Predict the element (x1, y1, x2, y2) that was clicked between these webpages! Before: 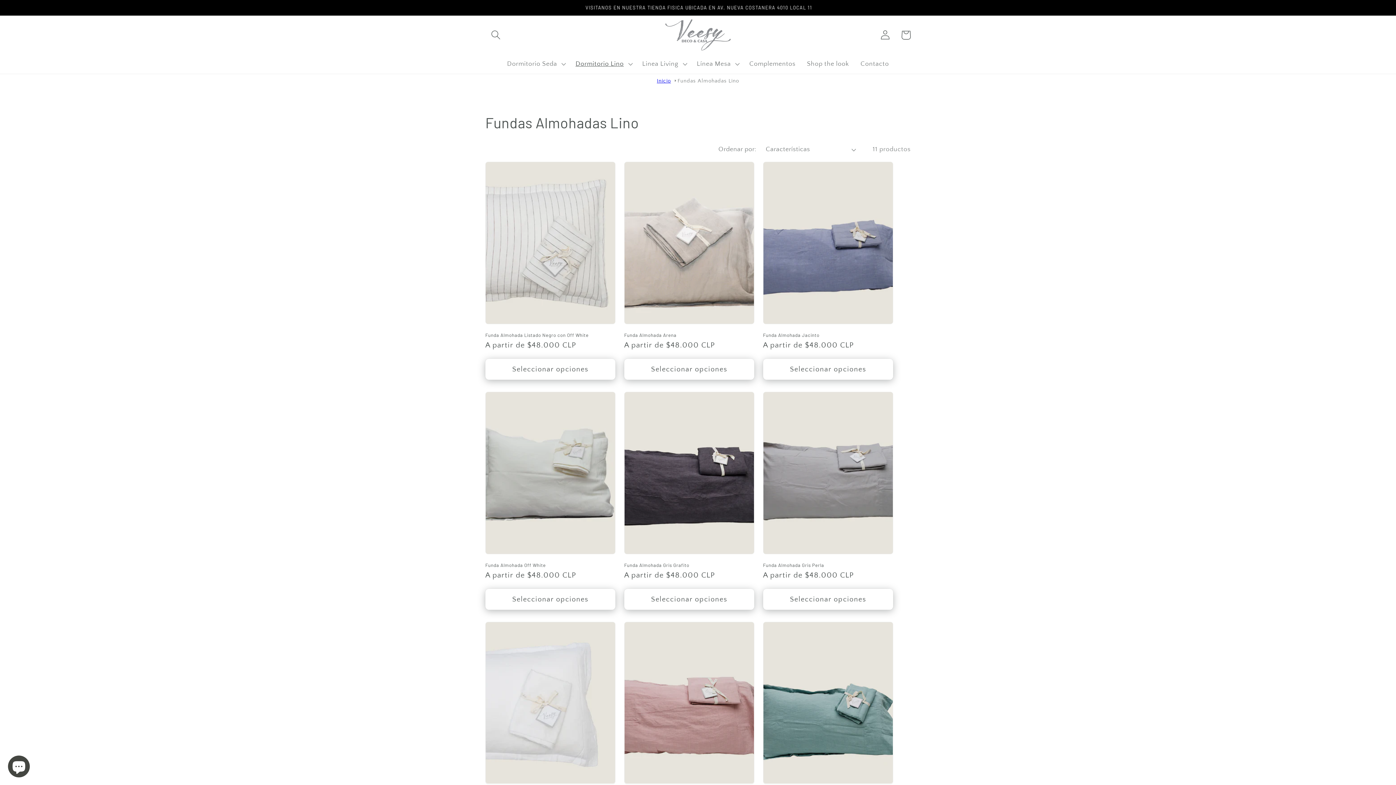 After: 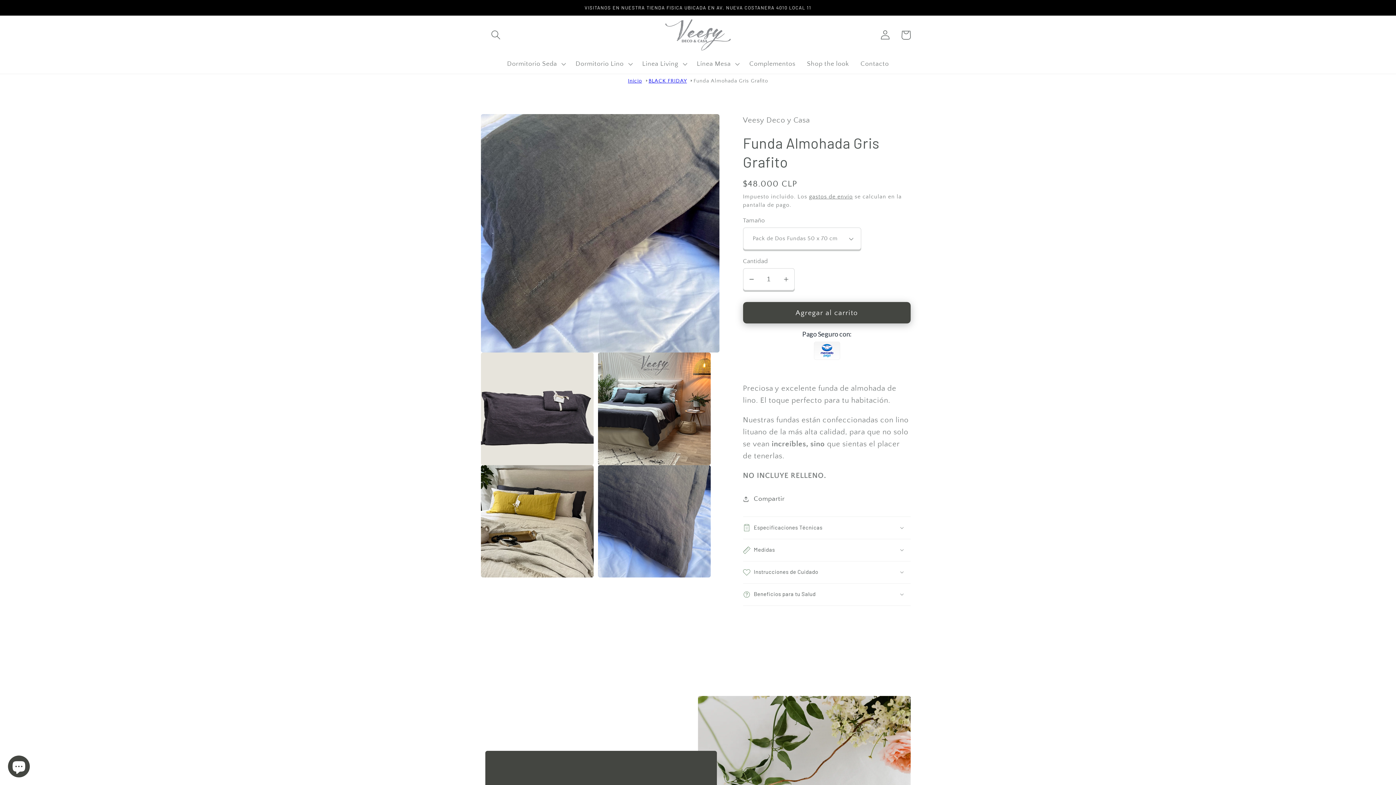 Action: label: Funda Almohada Gris Grafito bbox: (624, 562, 754, 568)